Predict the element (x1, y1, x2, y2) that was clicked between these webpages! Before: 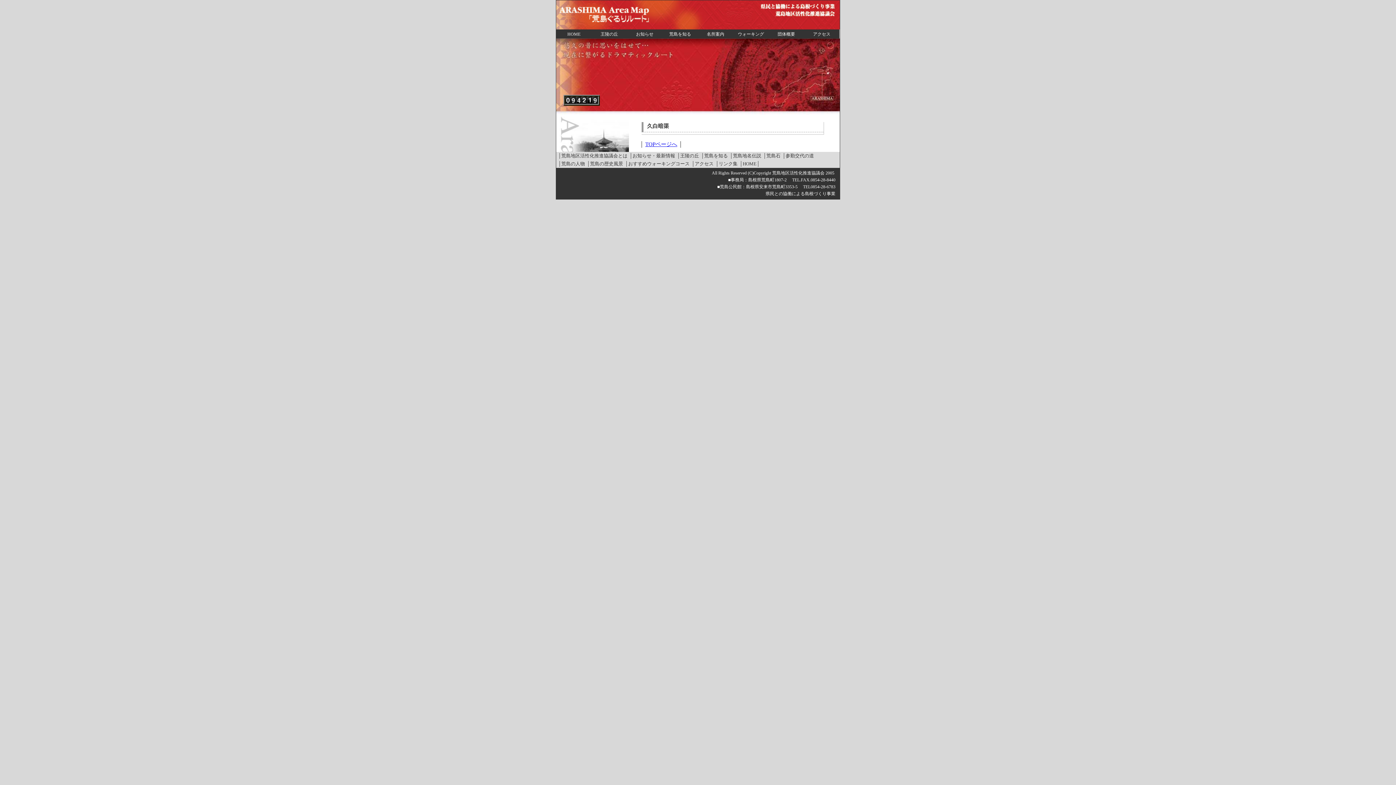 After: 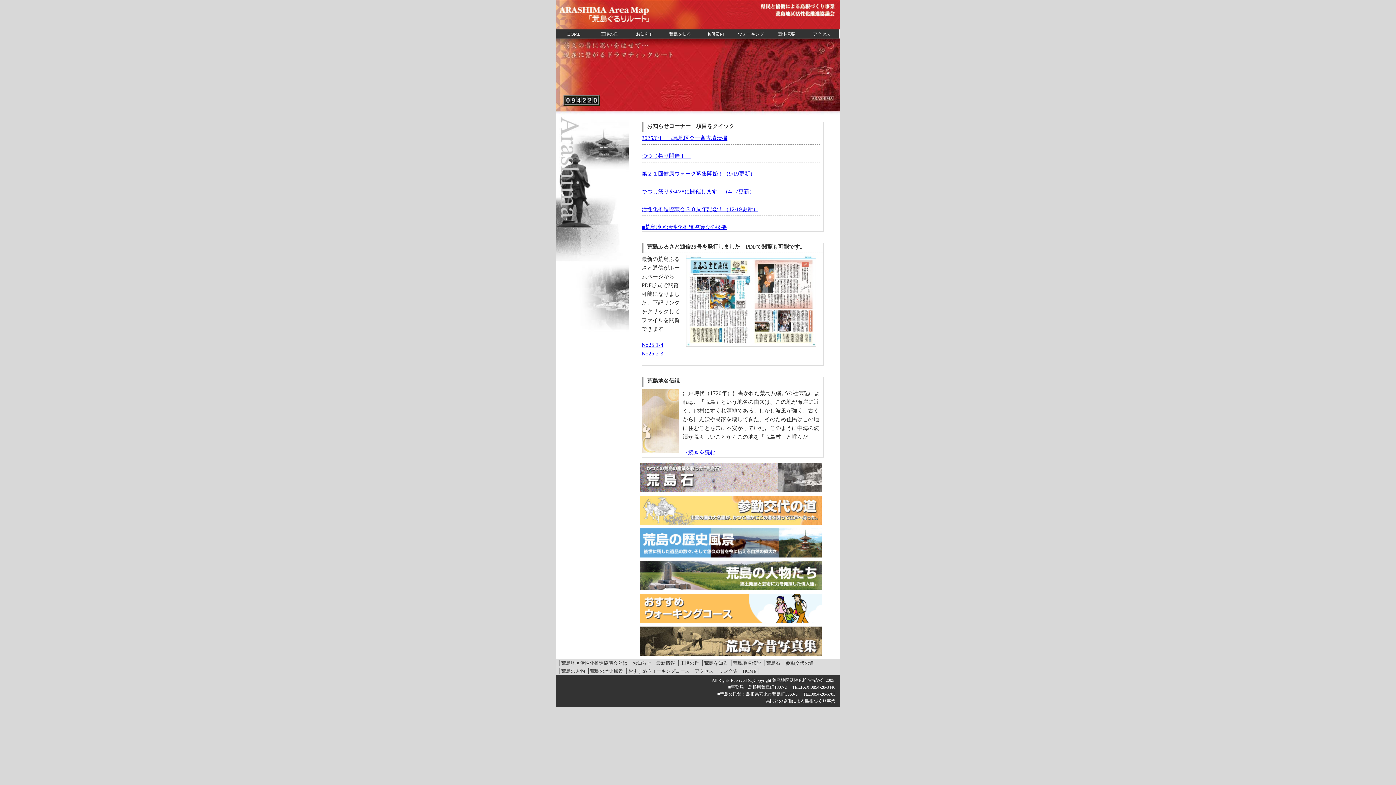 Action: bbox: (556, 29, 591, 39) label: HOME